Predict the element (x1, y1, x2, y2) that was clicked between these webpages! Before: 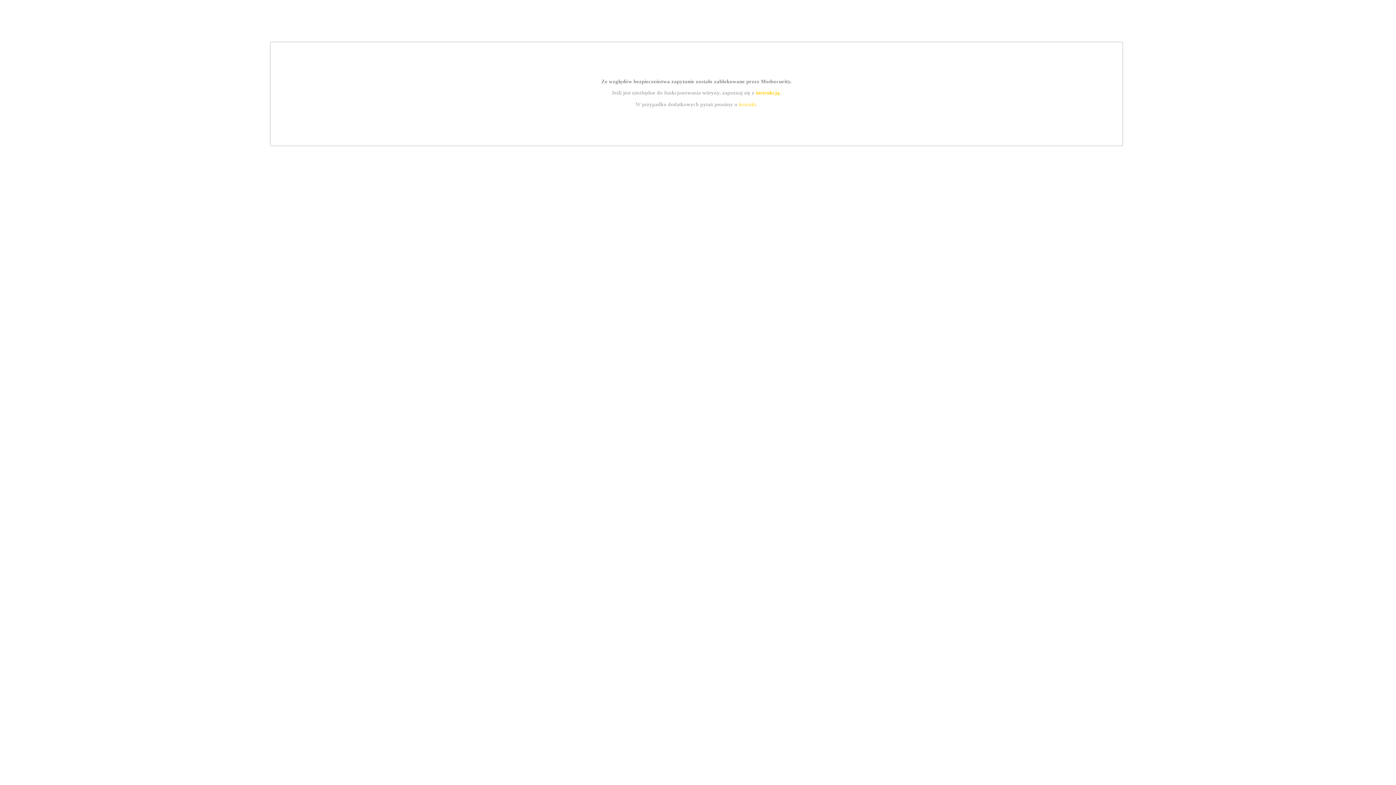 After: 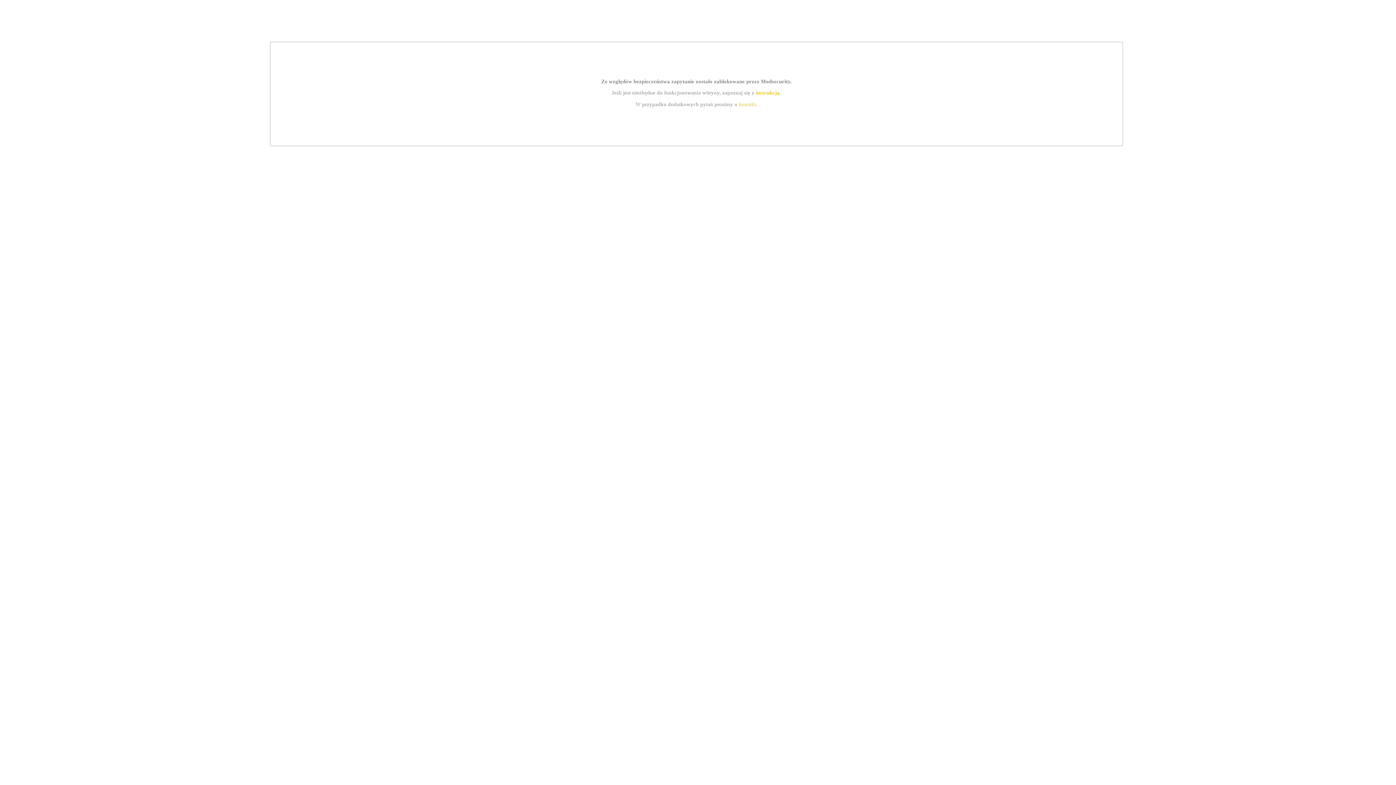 Action: label: instrukcją bbox: (755, 89, 779, 95)